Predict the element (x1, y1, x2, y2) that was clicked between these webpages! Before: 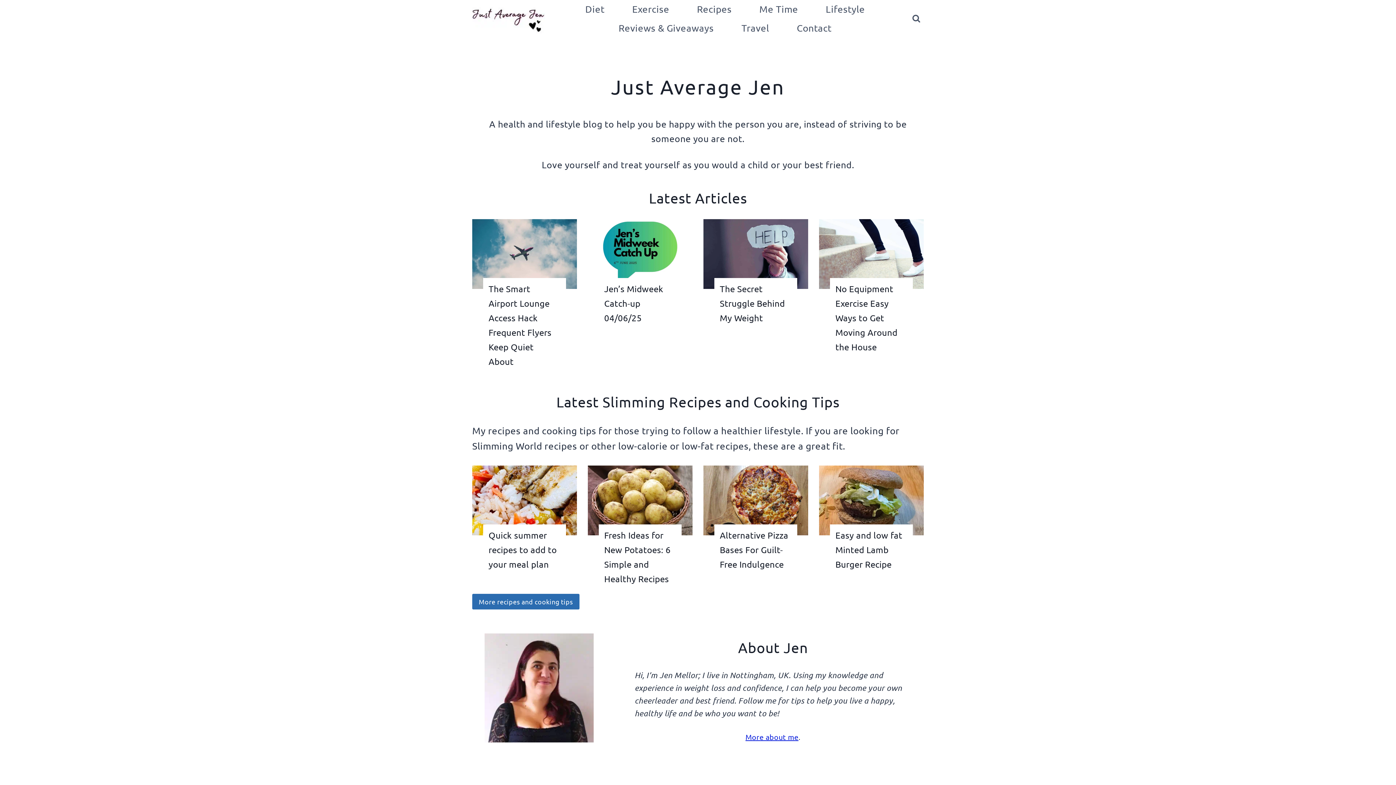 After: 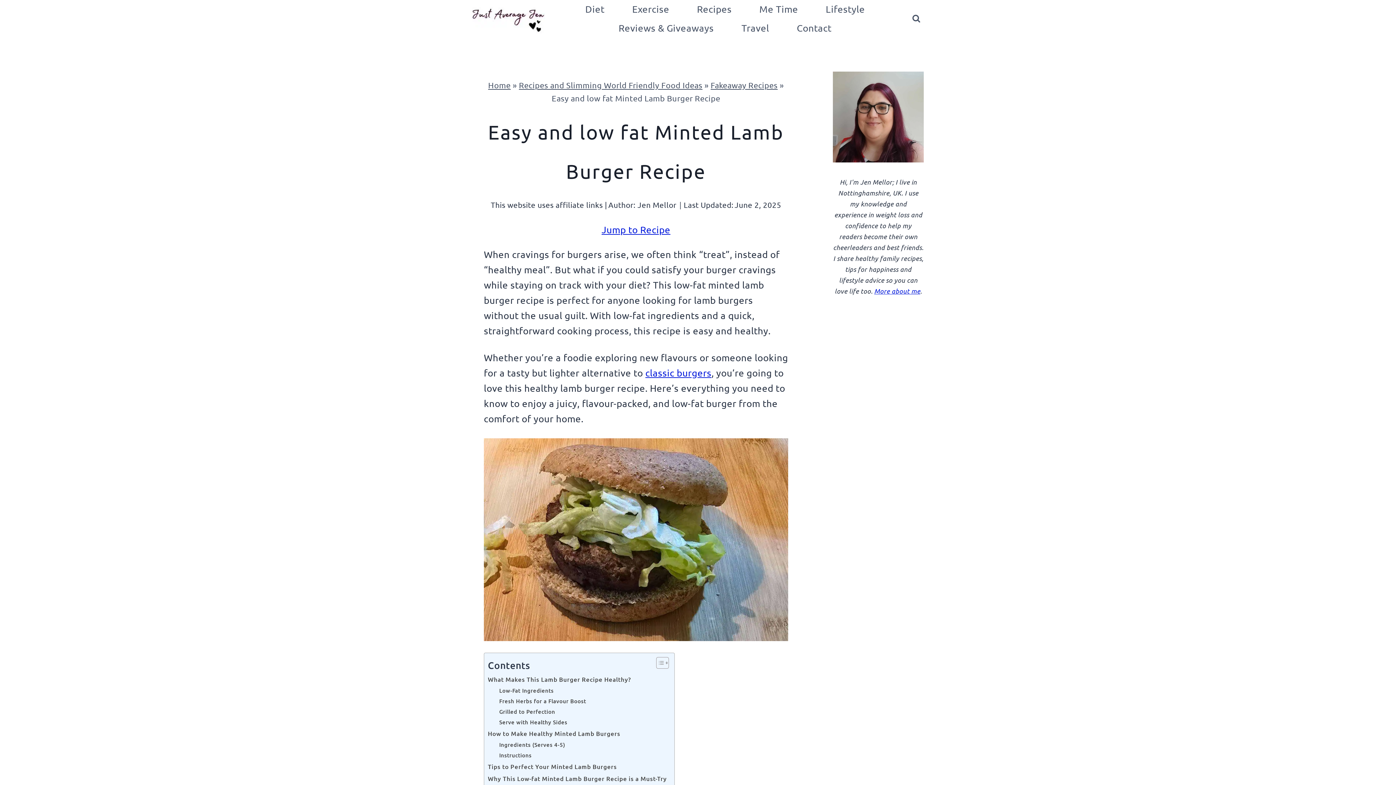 Action: label: Easy and low fat Minted Lamb Burger Recipe bbox: (835, 528, 907, 571)